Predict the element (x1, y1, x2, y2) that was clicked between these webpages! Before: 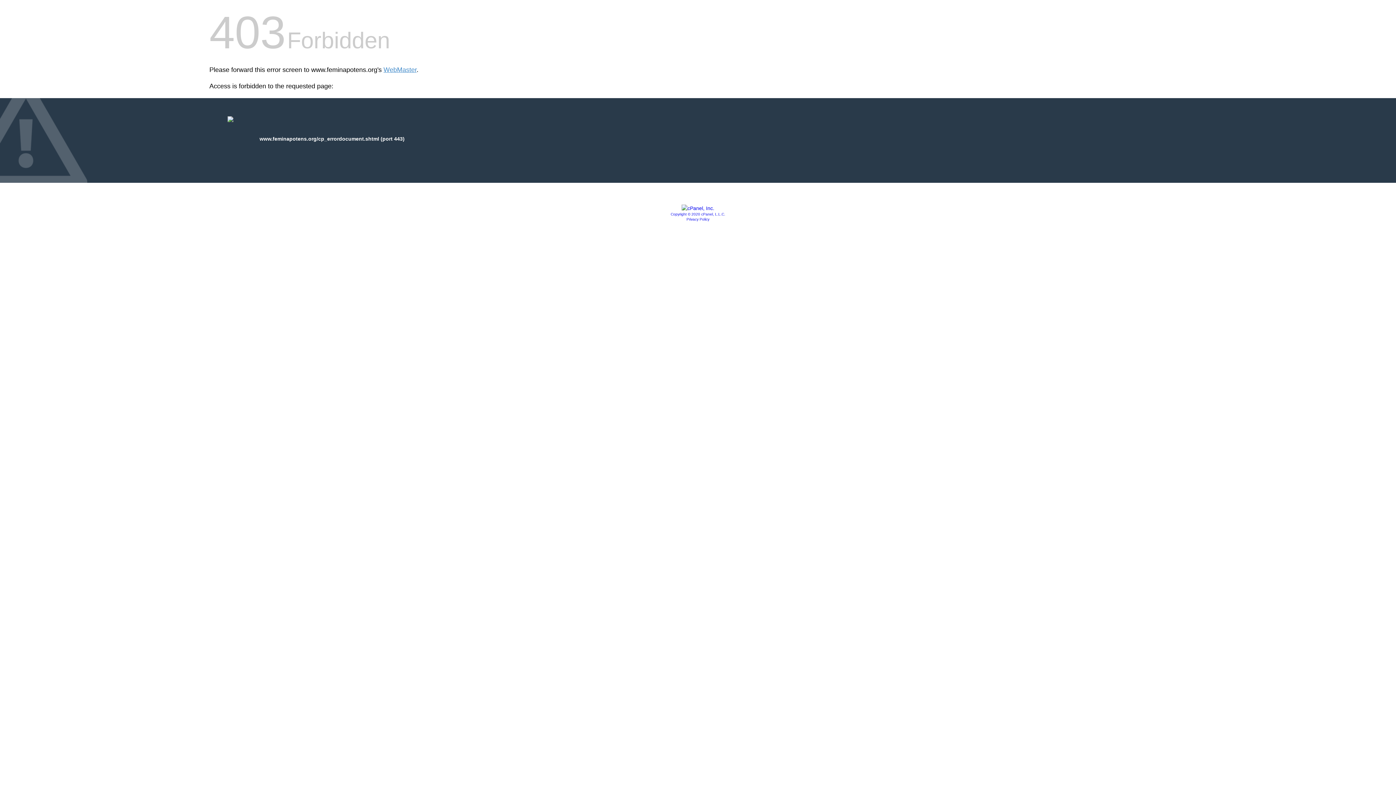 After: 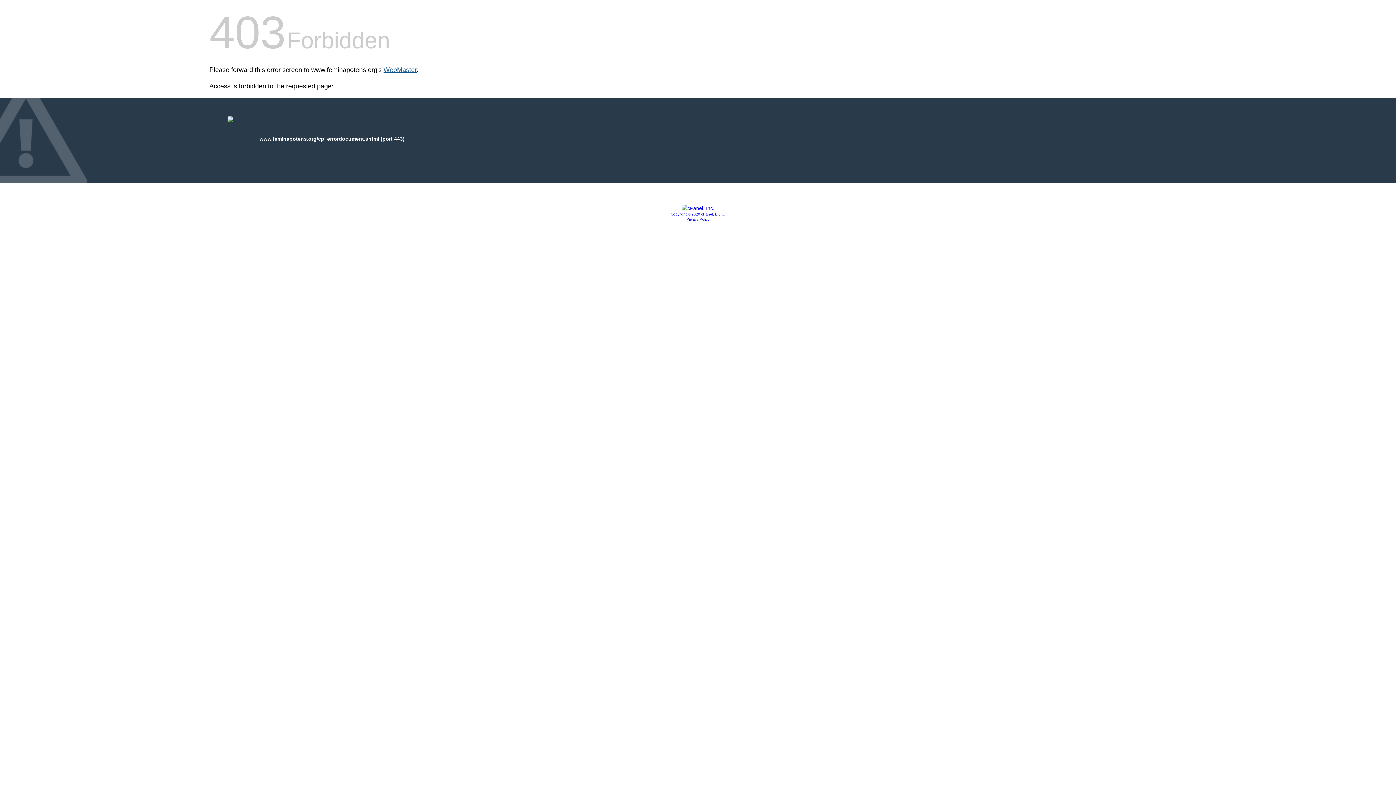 Action: label: WebMaster bbox: (383, 66, 416, 73)